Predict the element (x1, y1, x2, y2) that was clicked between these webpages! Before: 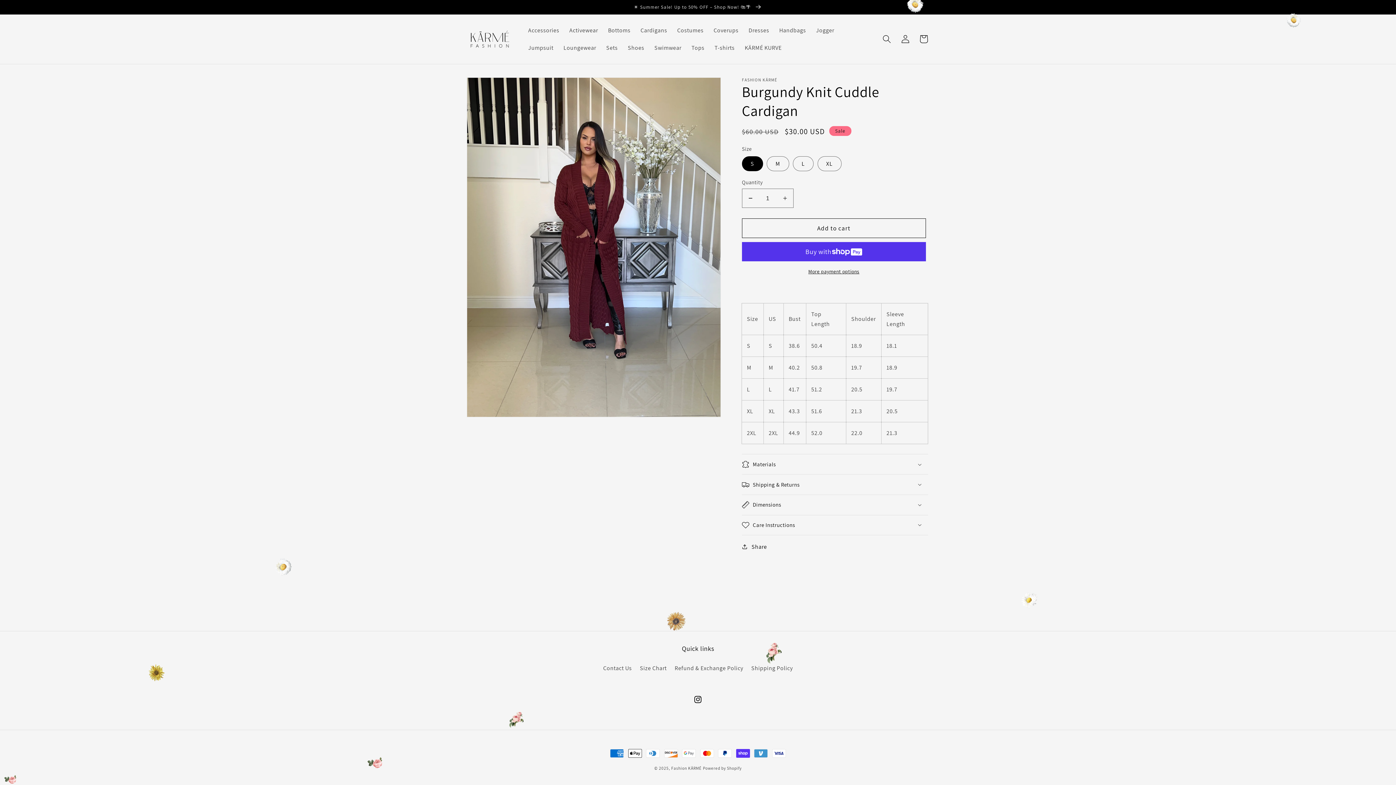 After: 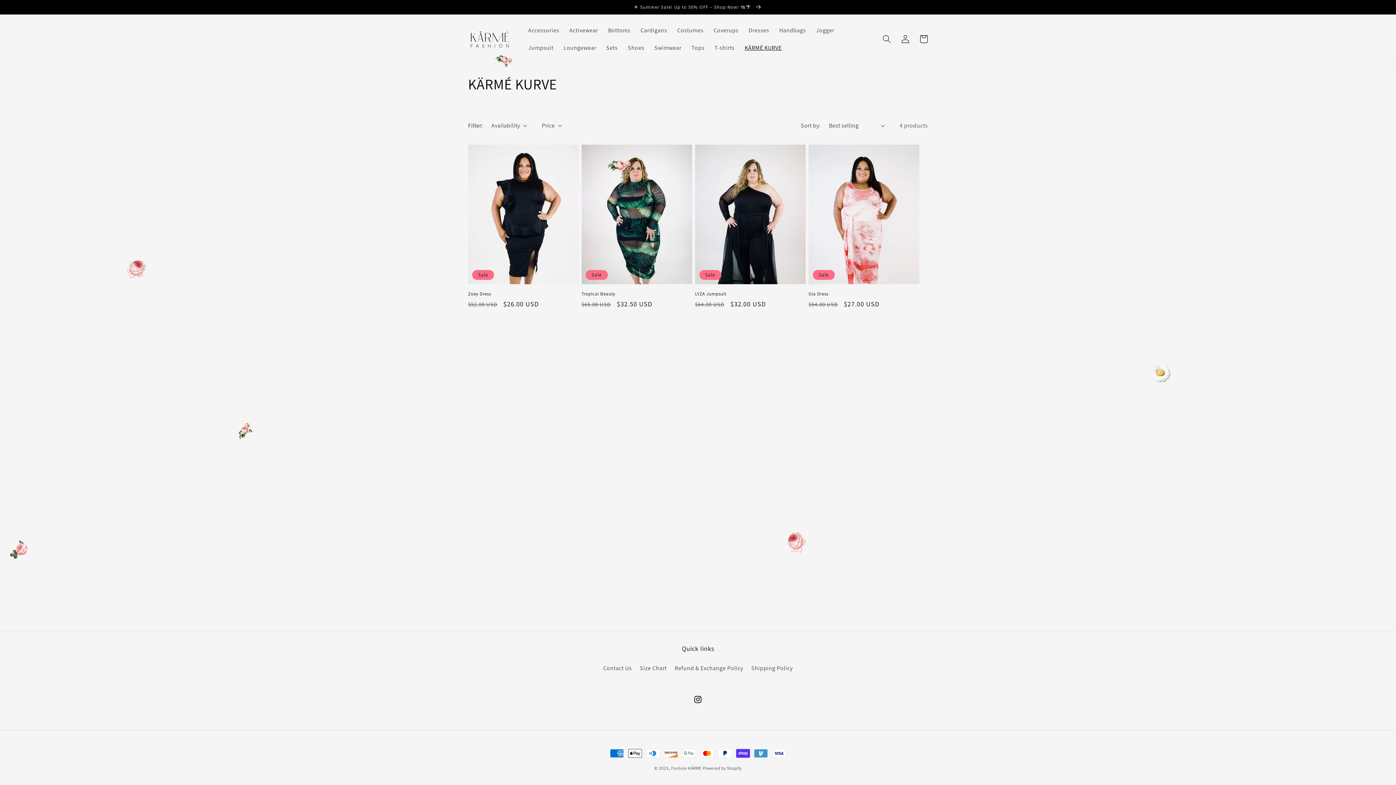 Action: bbox: (739, 39, 786, 56) label: KÄRMÉ KURVE